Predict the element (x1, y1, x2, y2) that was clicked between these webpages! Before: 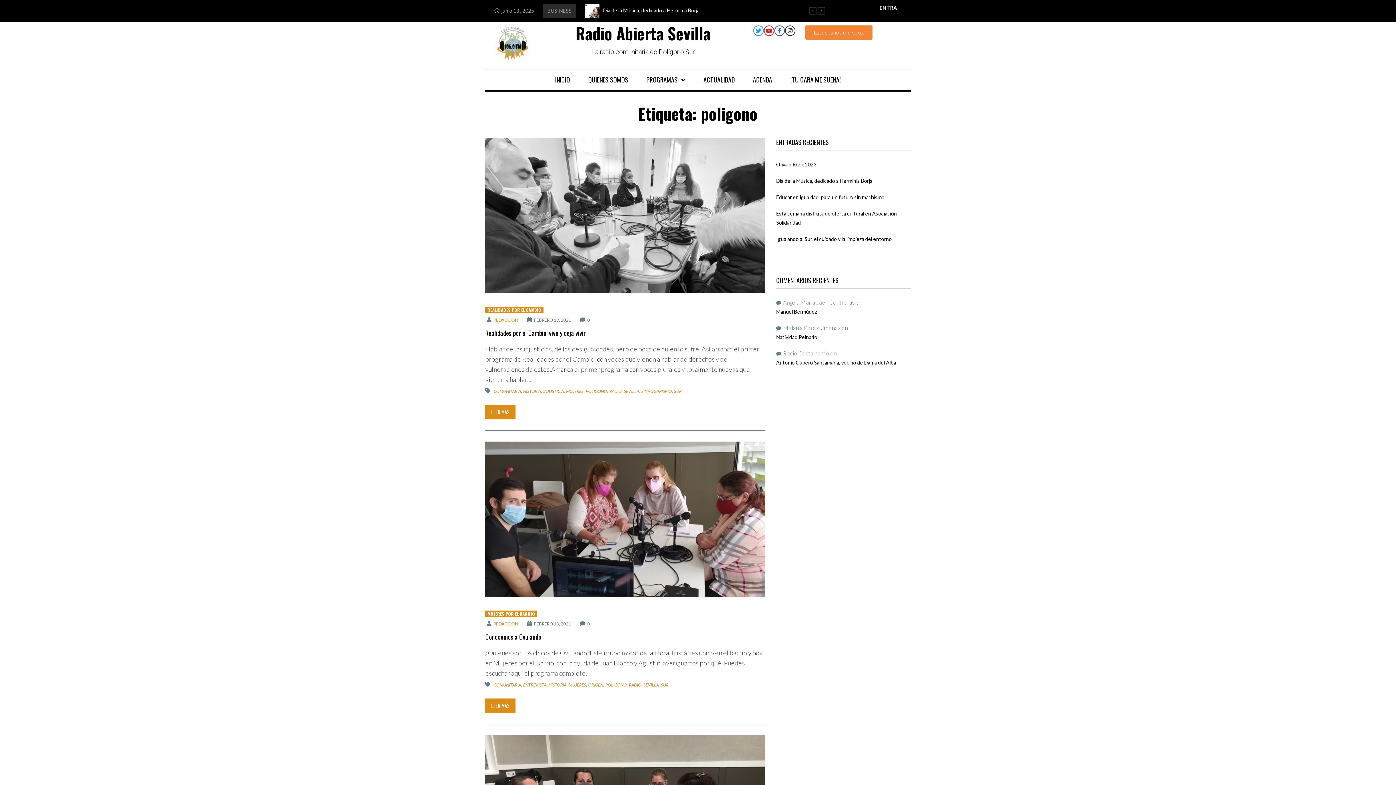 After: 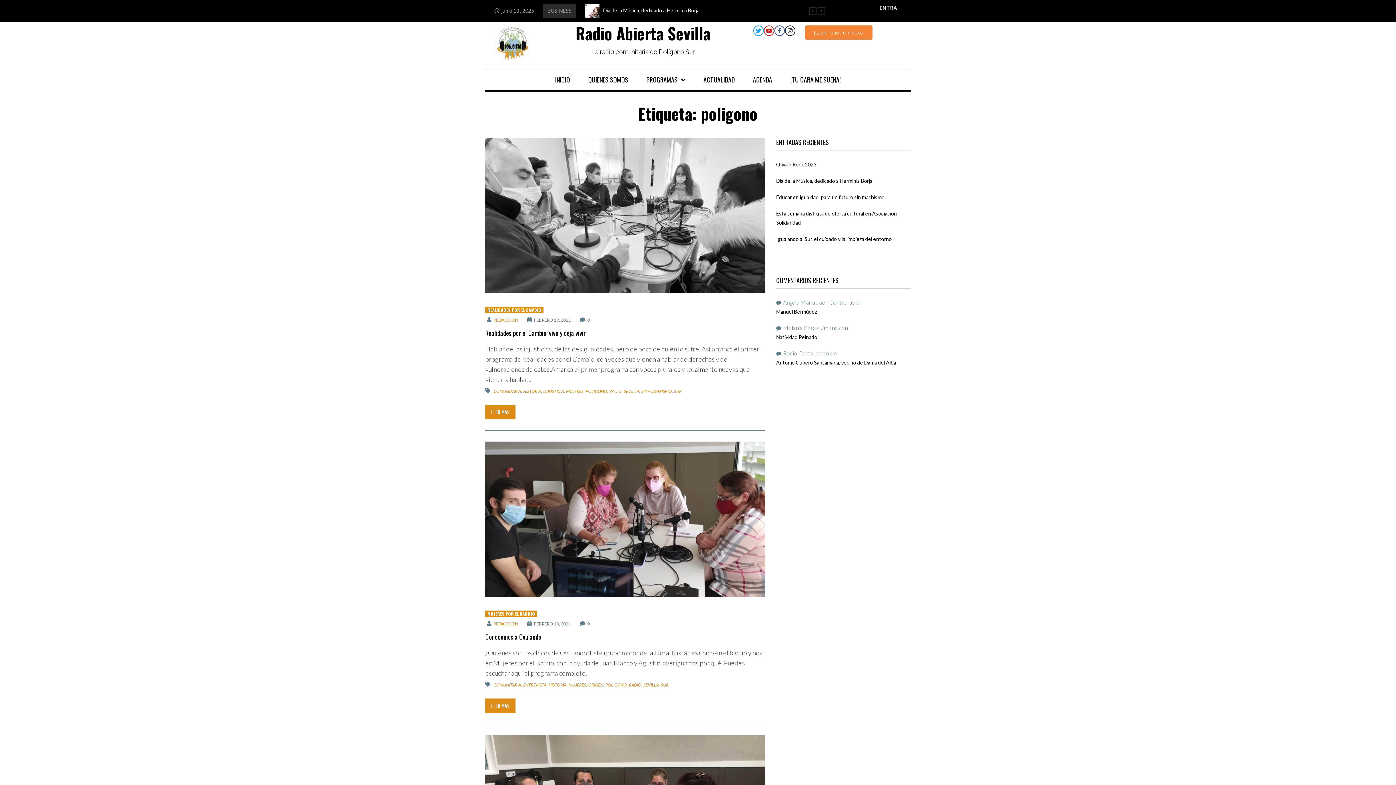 Action: label: POLIGONO bbox: (605, 682, 626, 687)